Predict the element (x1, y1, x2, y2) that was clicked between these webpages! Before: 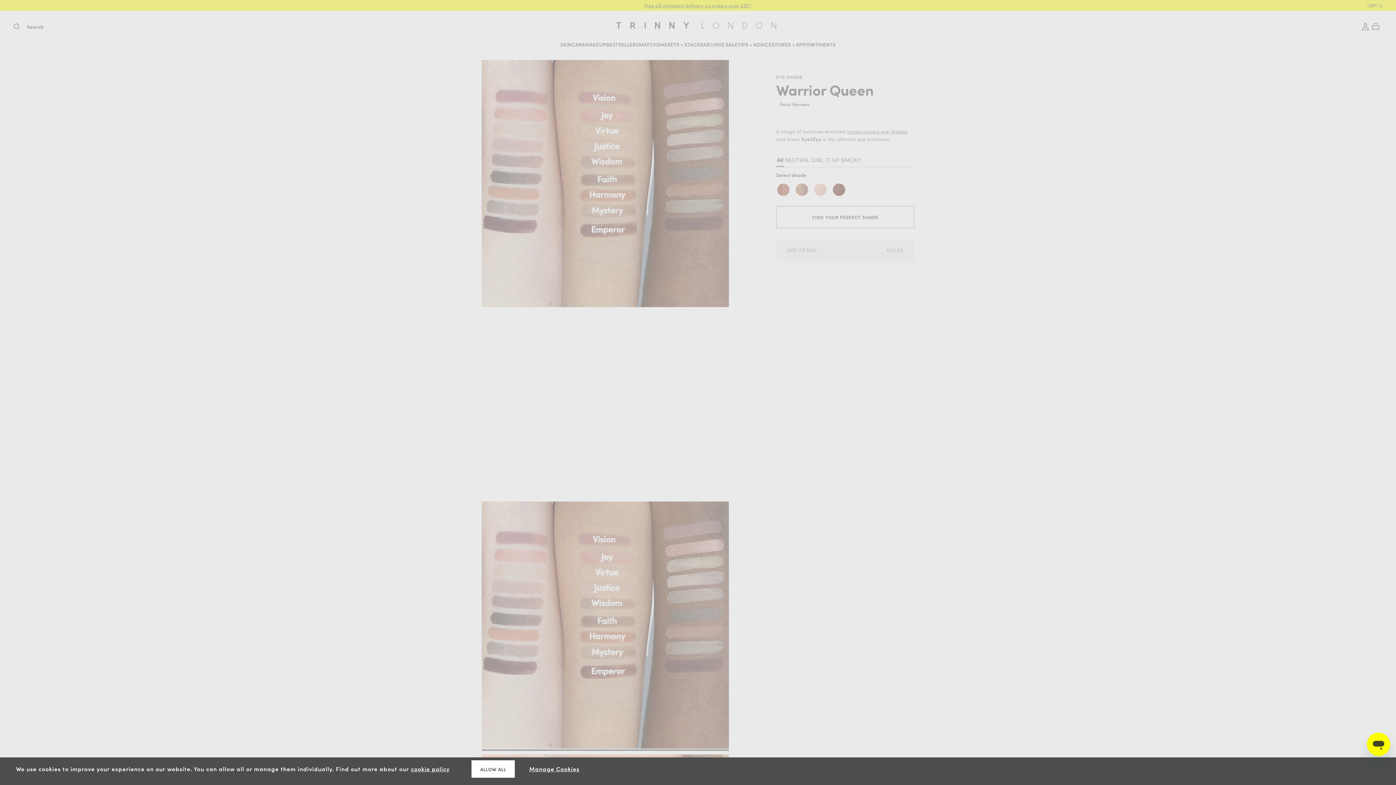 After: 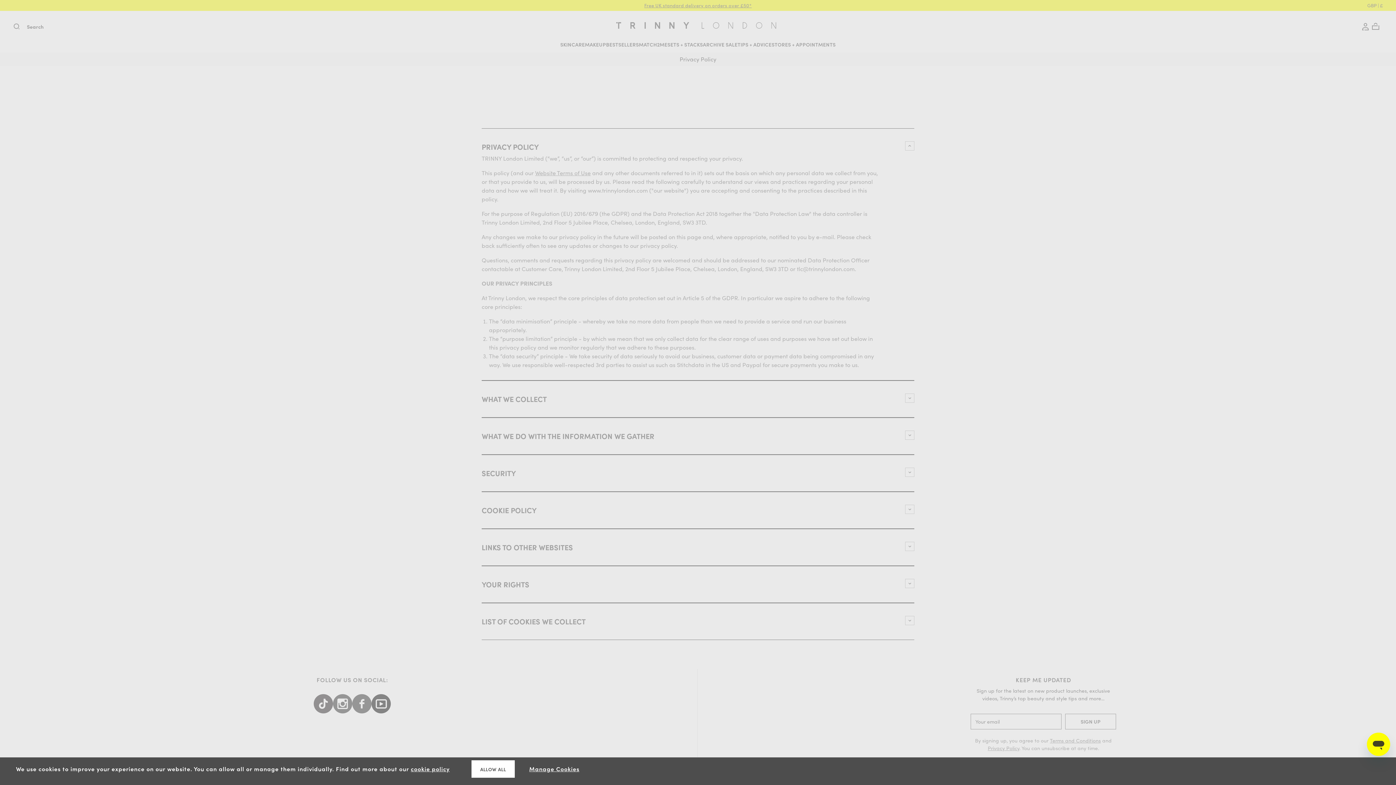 Action: bbox: (410, 765, 449, 773) label: cookie policy